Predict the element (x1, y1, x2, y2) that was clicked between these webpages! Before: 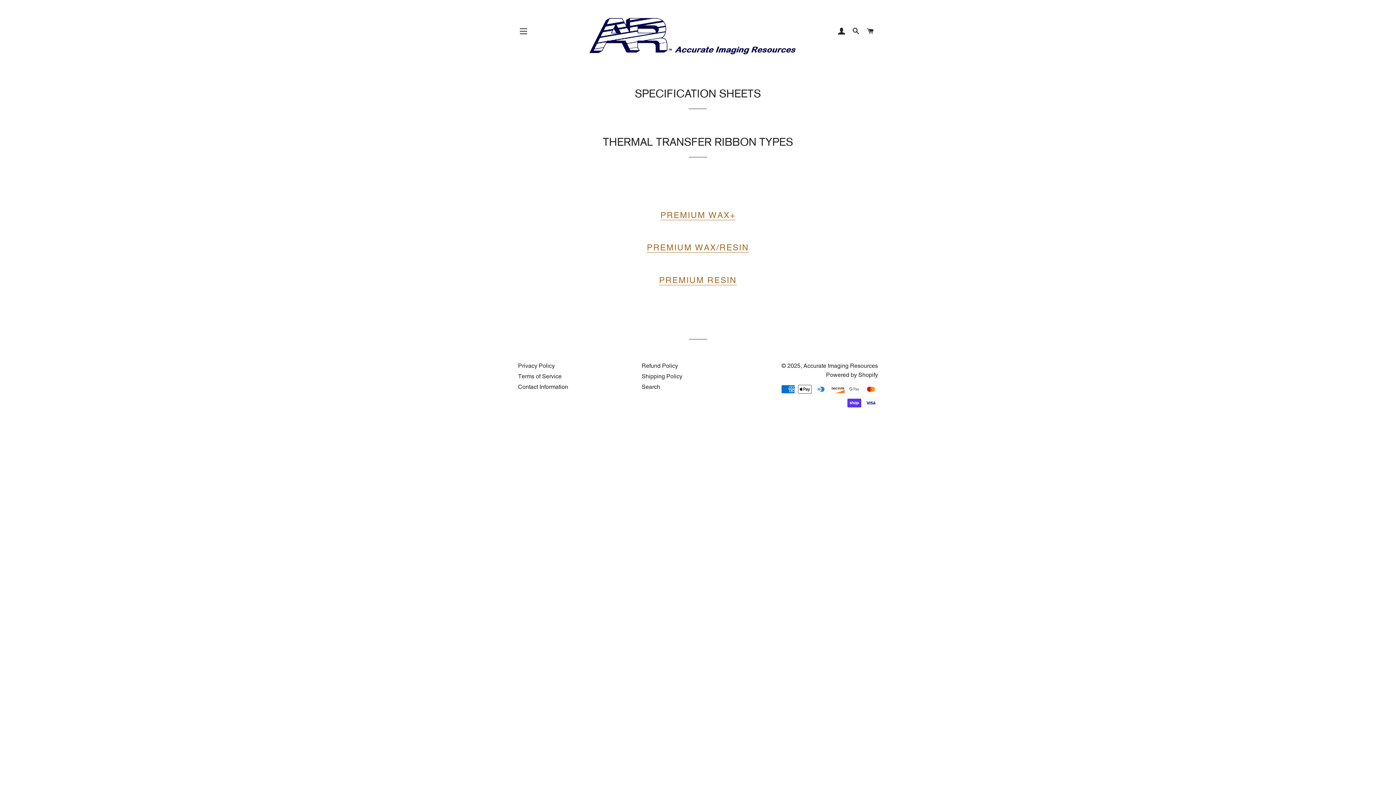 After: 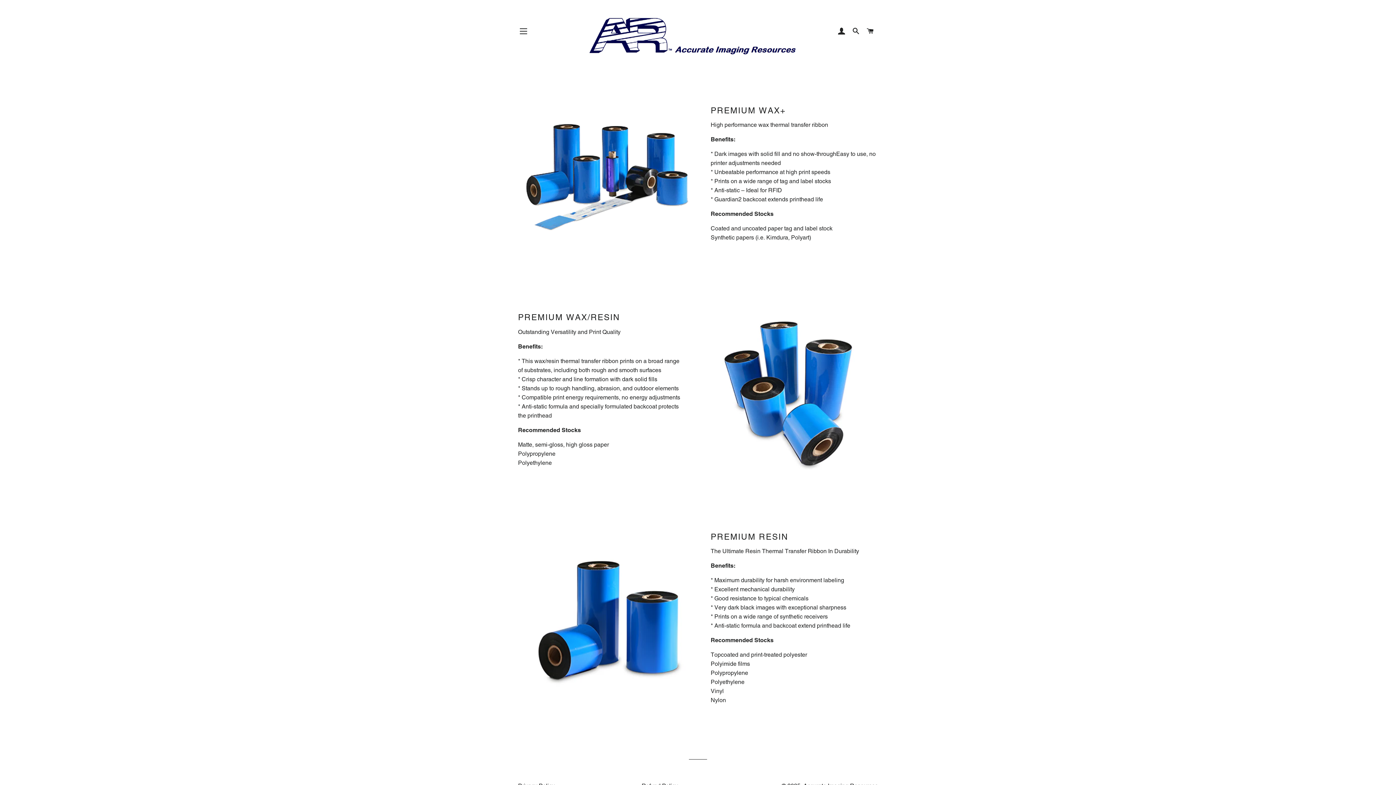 Action: label: Accurate Imaging Resources bbox: (803, 362, 878, 369)